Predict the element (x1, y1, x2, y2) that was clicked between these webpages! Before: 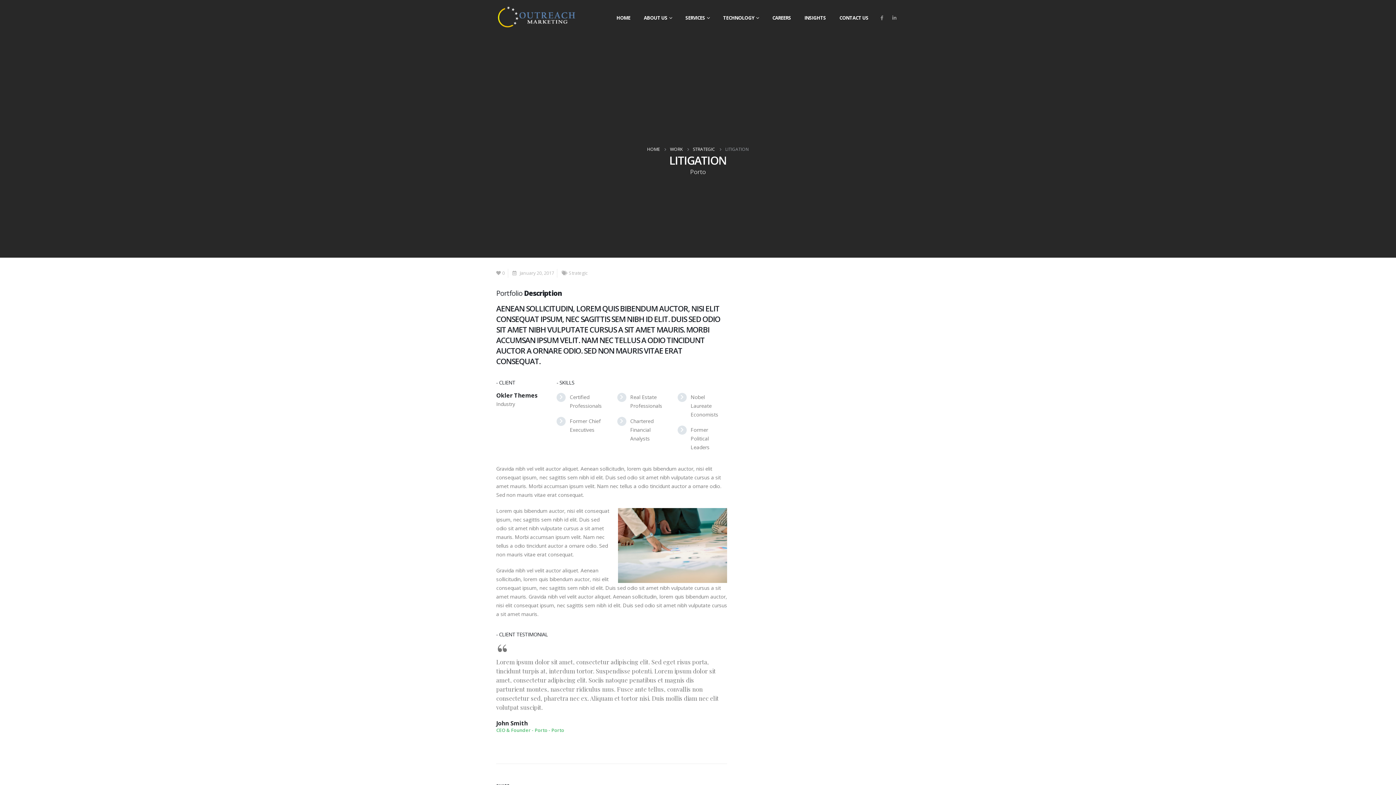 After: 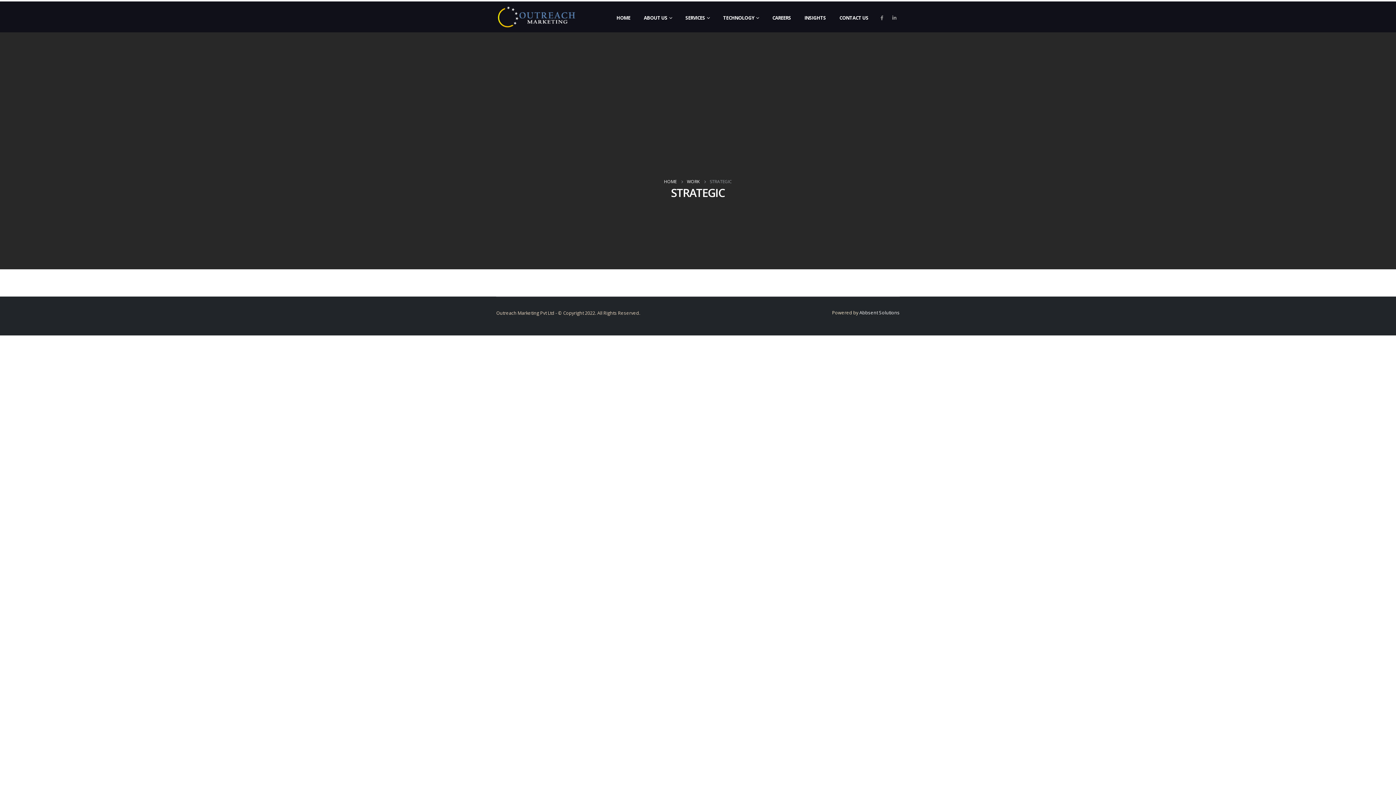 Action: label: Strategic bbox: (569, 270, 587, 276)